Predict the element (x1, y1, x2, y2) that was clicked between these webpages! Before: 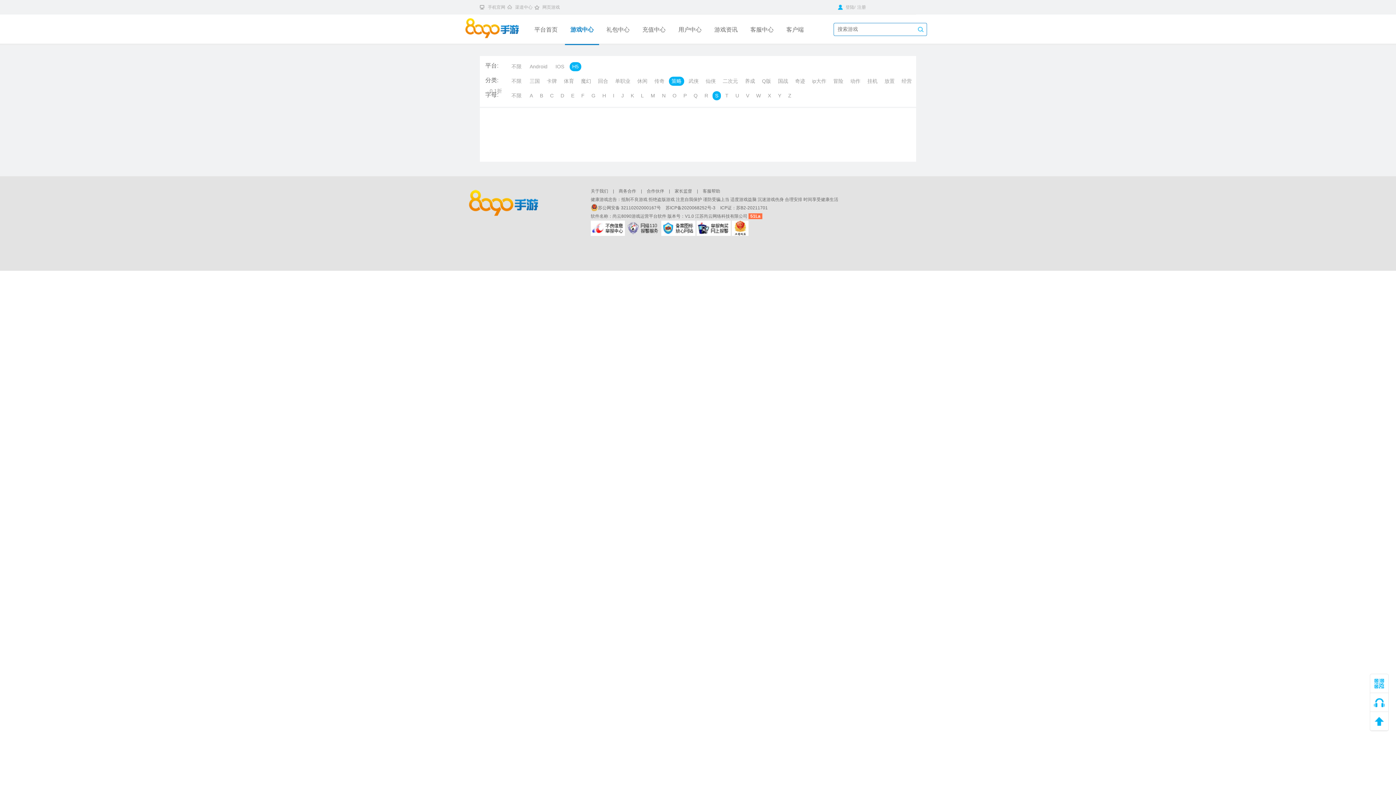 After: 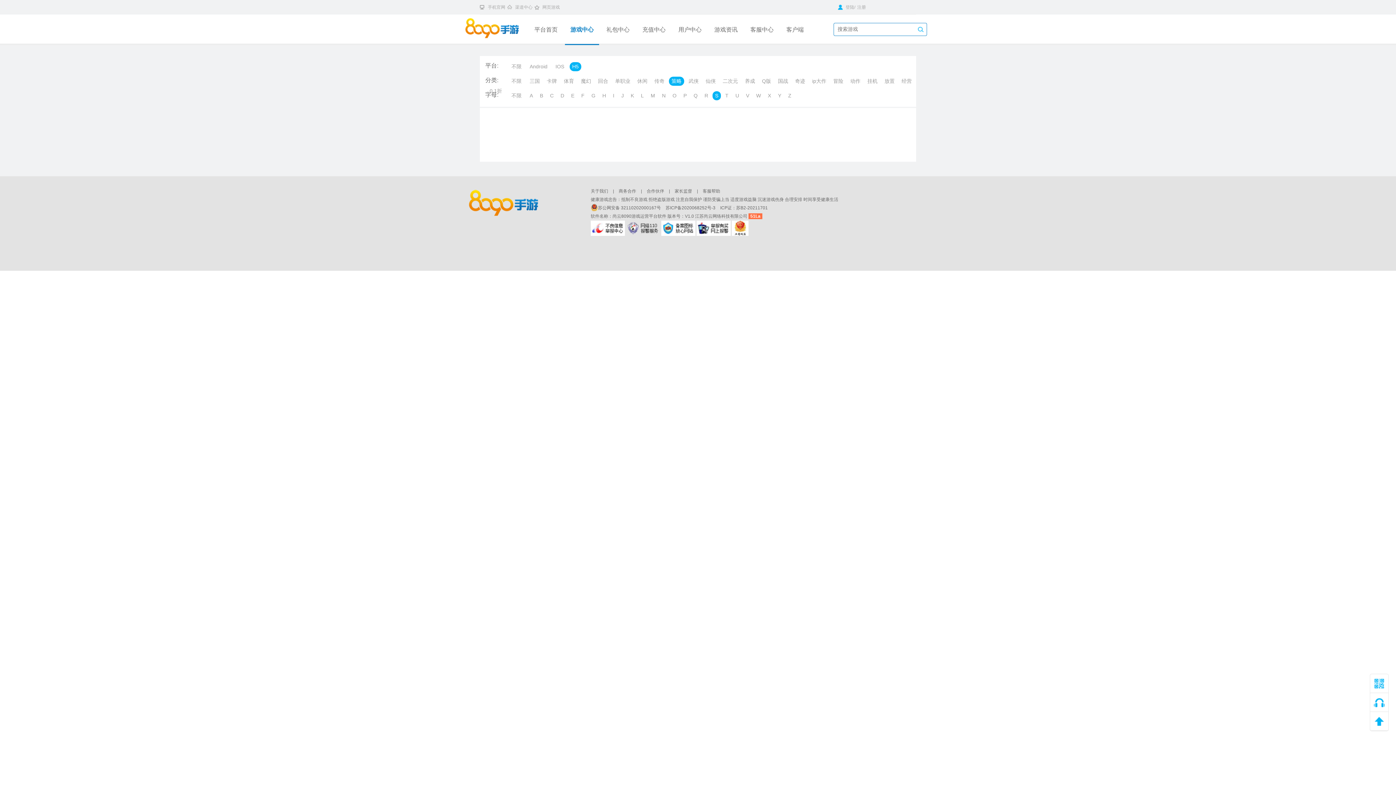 Action: bbox: (732, 225, 748, 230)